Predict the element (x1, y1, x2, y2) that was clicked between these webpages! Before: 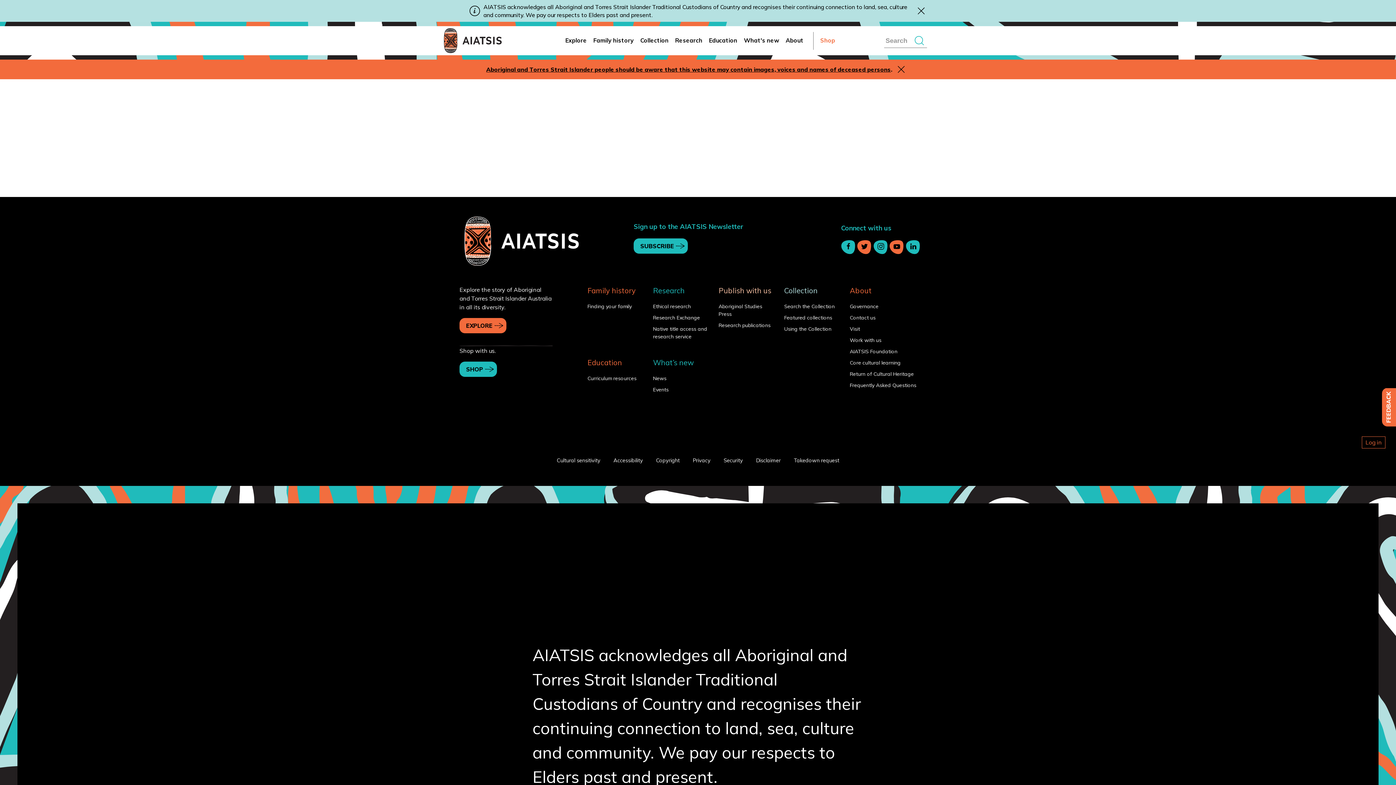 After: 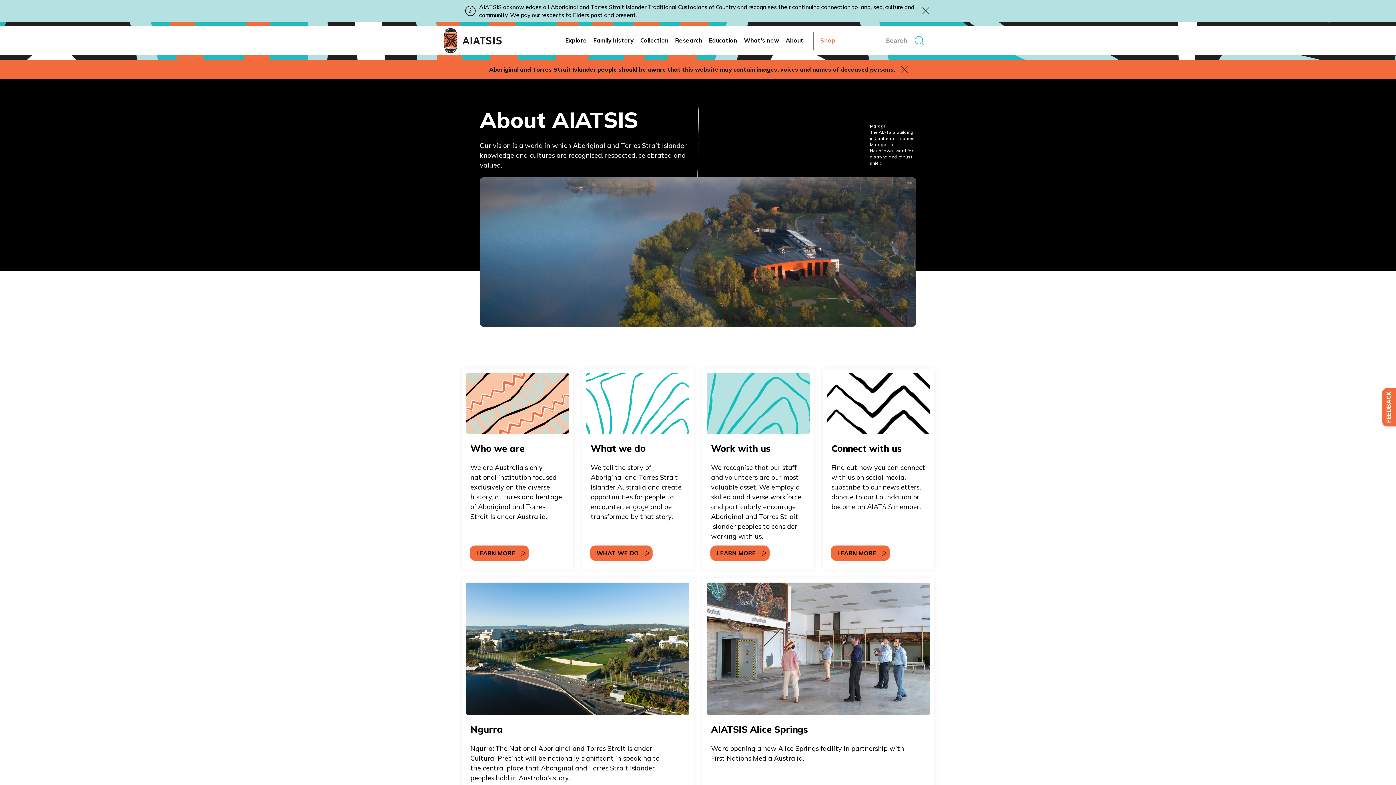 Action: bbox: (841, 285, 934, 302) label: About